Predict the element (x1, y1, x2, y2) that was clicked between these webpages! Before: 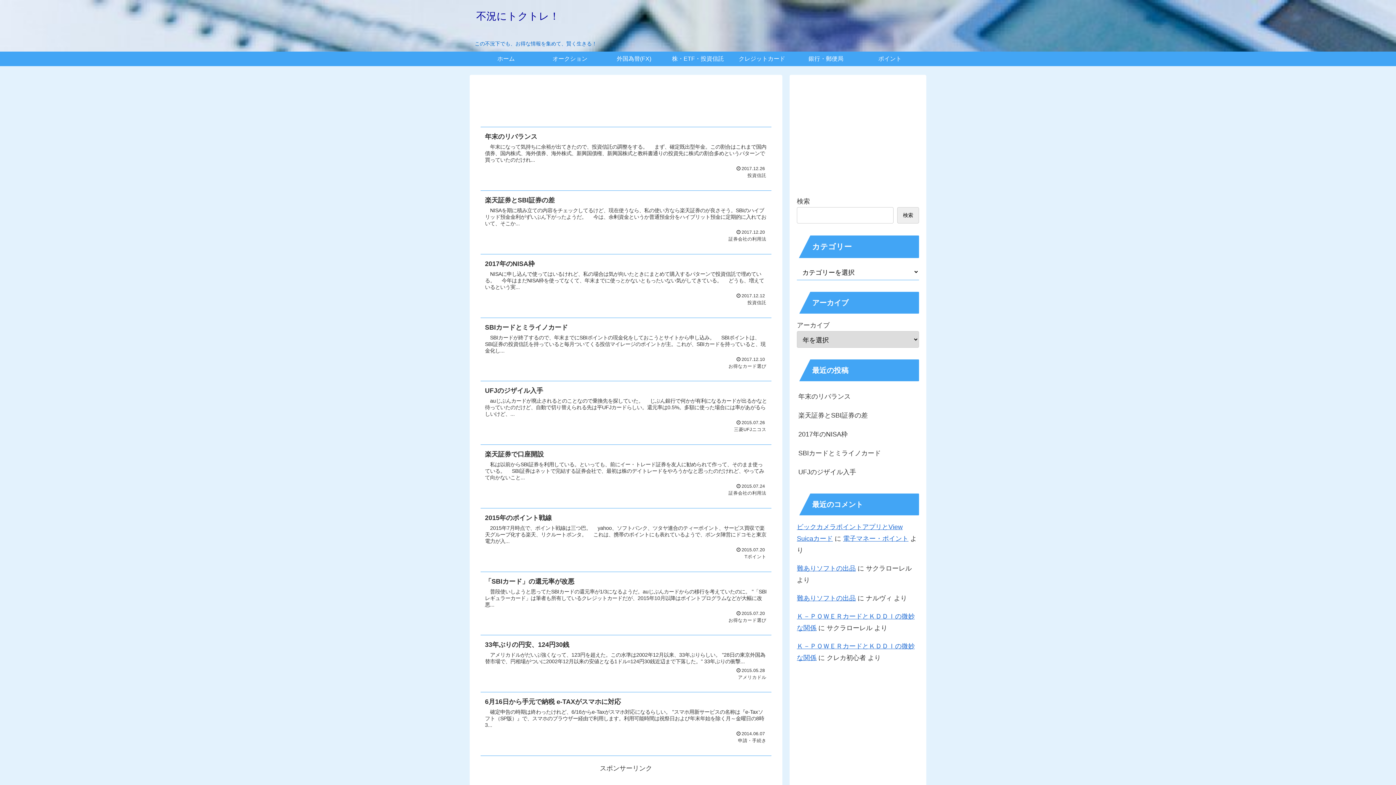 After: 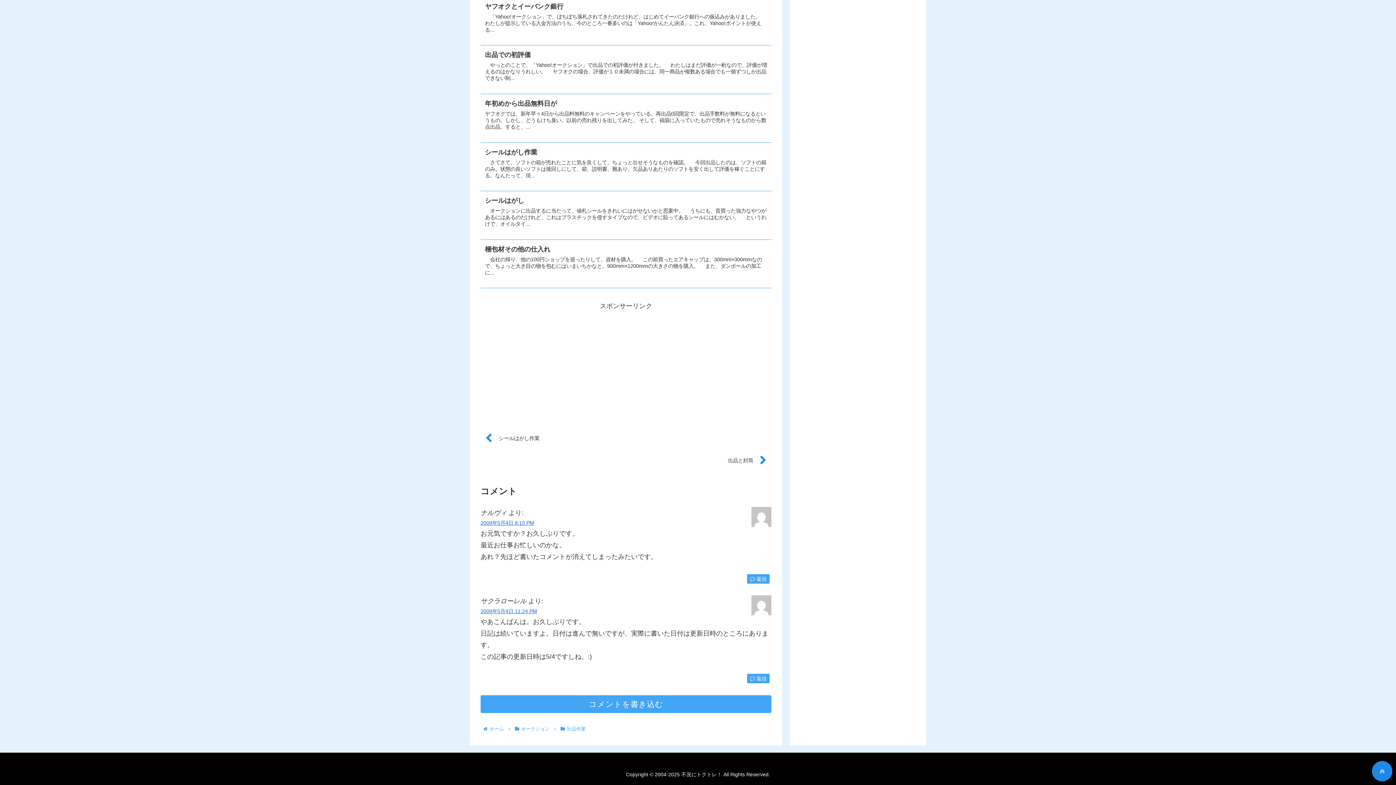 Action: label: 難ありソフトの出品 bbox: (797, 564, 856, 572)